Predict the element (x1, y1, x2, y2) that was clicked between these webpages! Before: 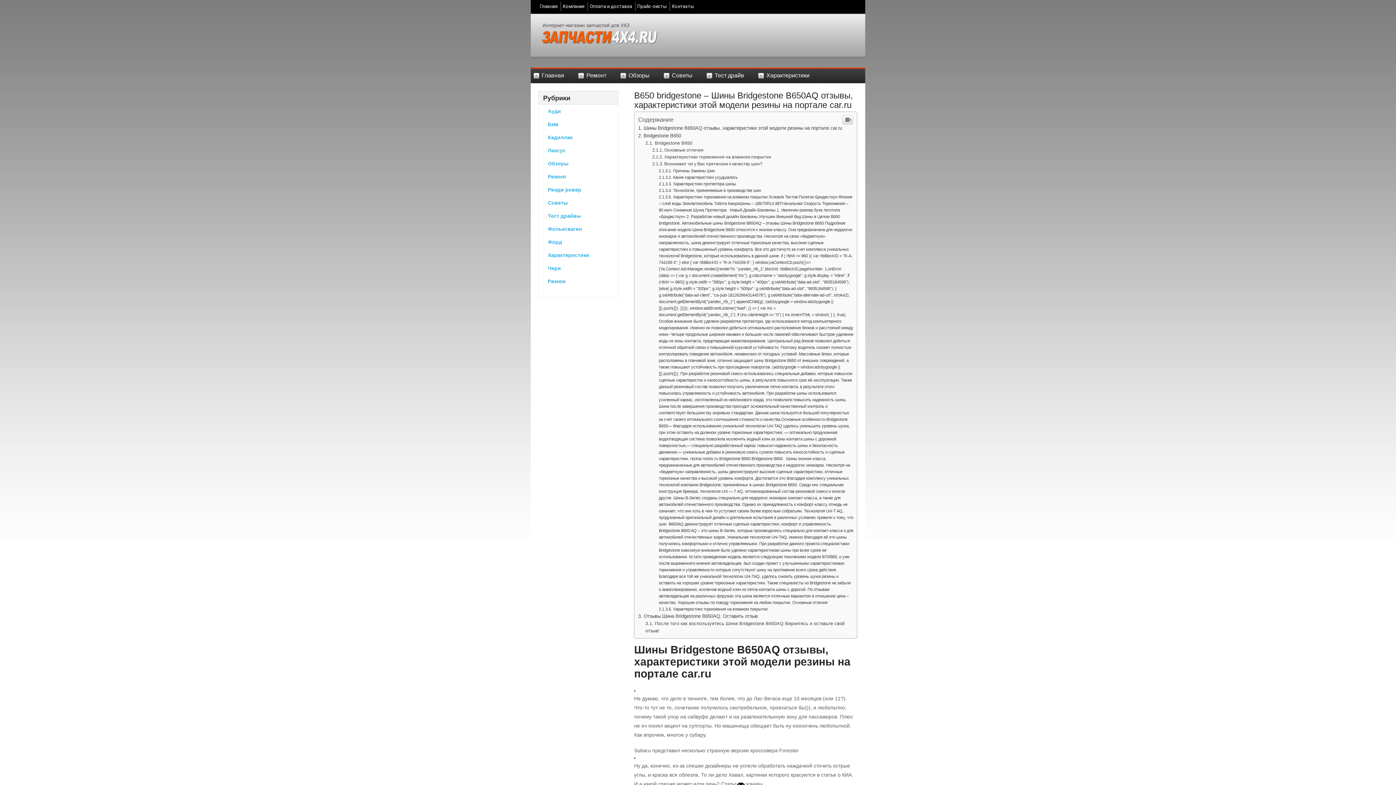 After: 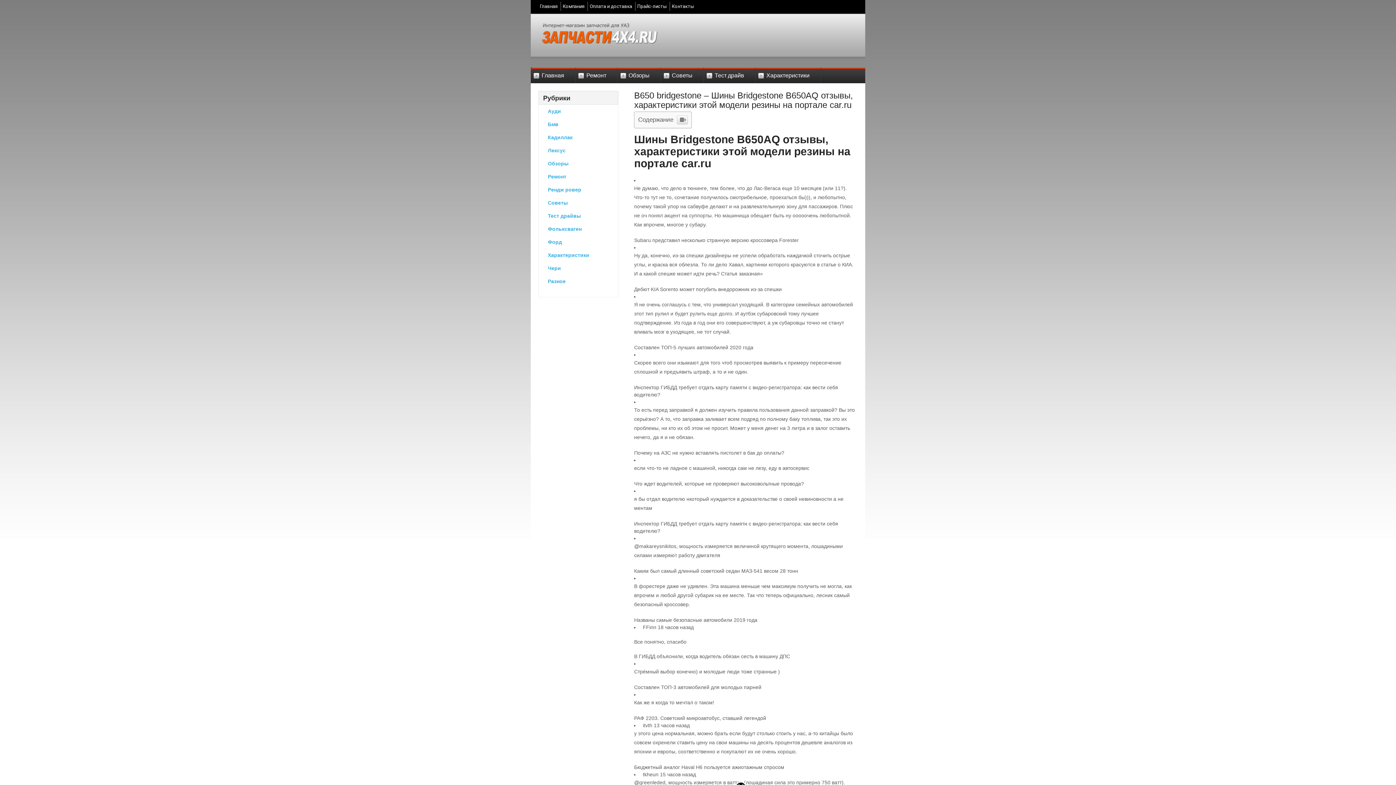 Action: bbox: (842, 263, 853, 272)